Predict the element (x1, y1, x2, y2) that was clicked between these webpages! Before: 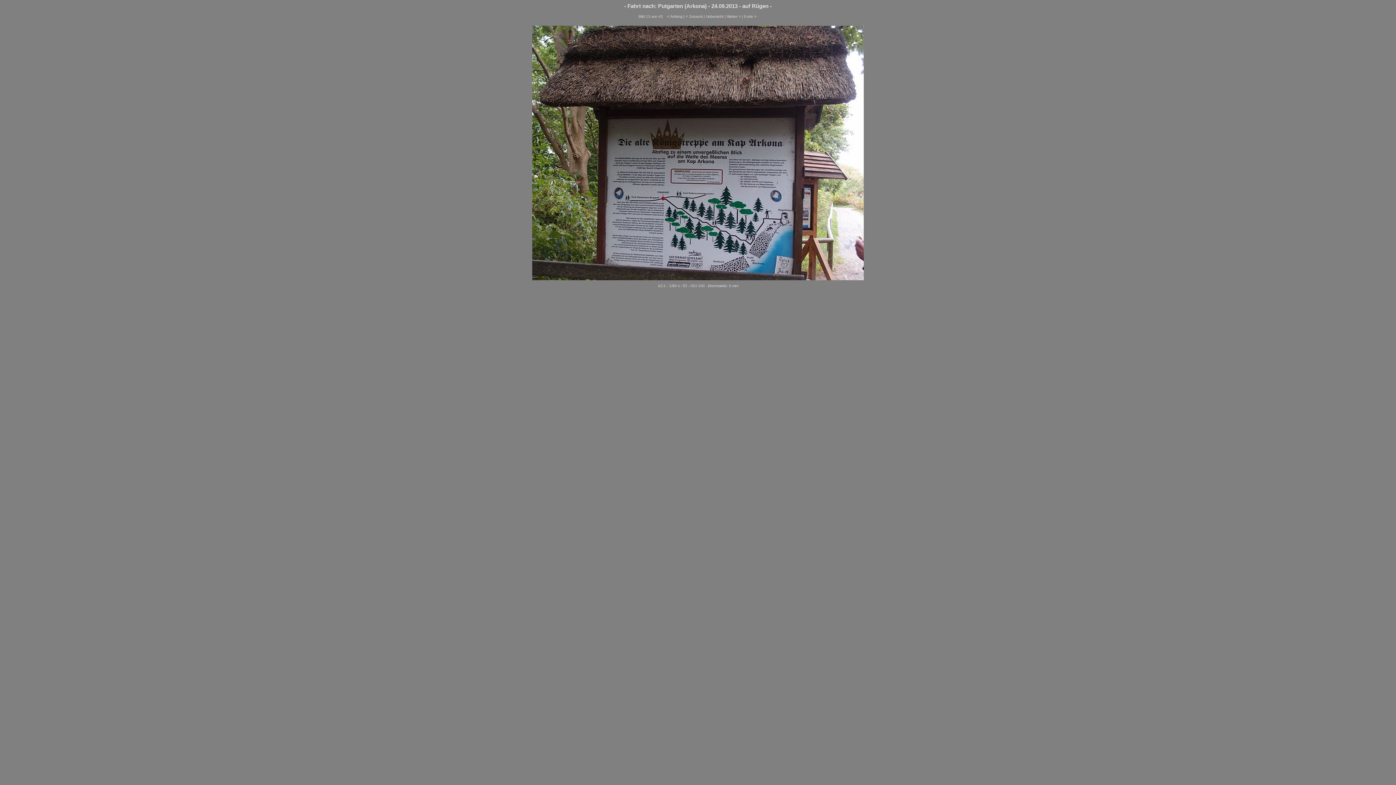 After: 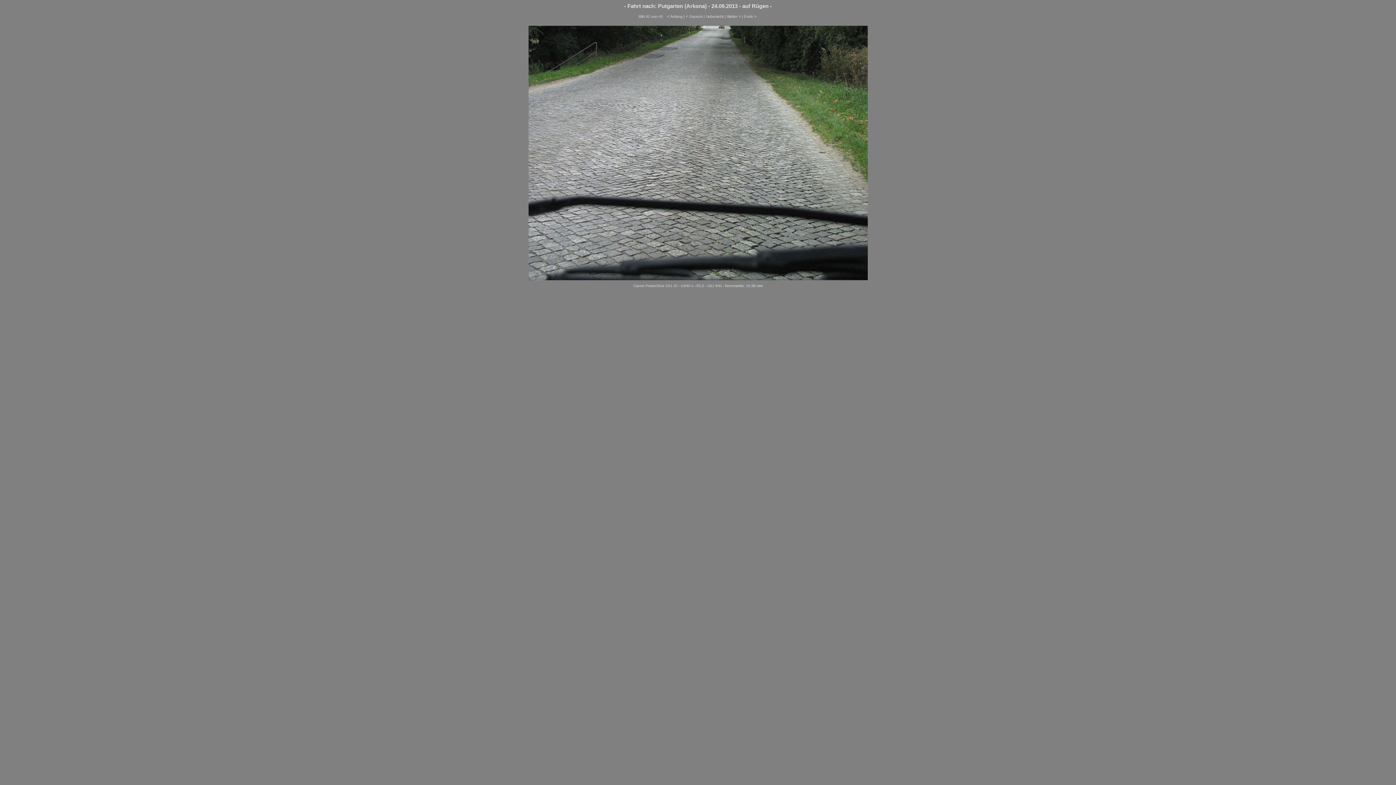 Action: label: Ende >· bbox: (744, 14, 757, 18)